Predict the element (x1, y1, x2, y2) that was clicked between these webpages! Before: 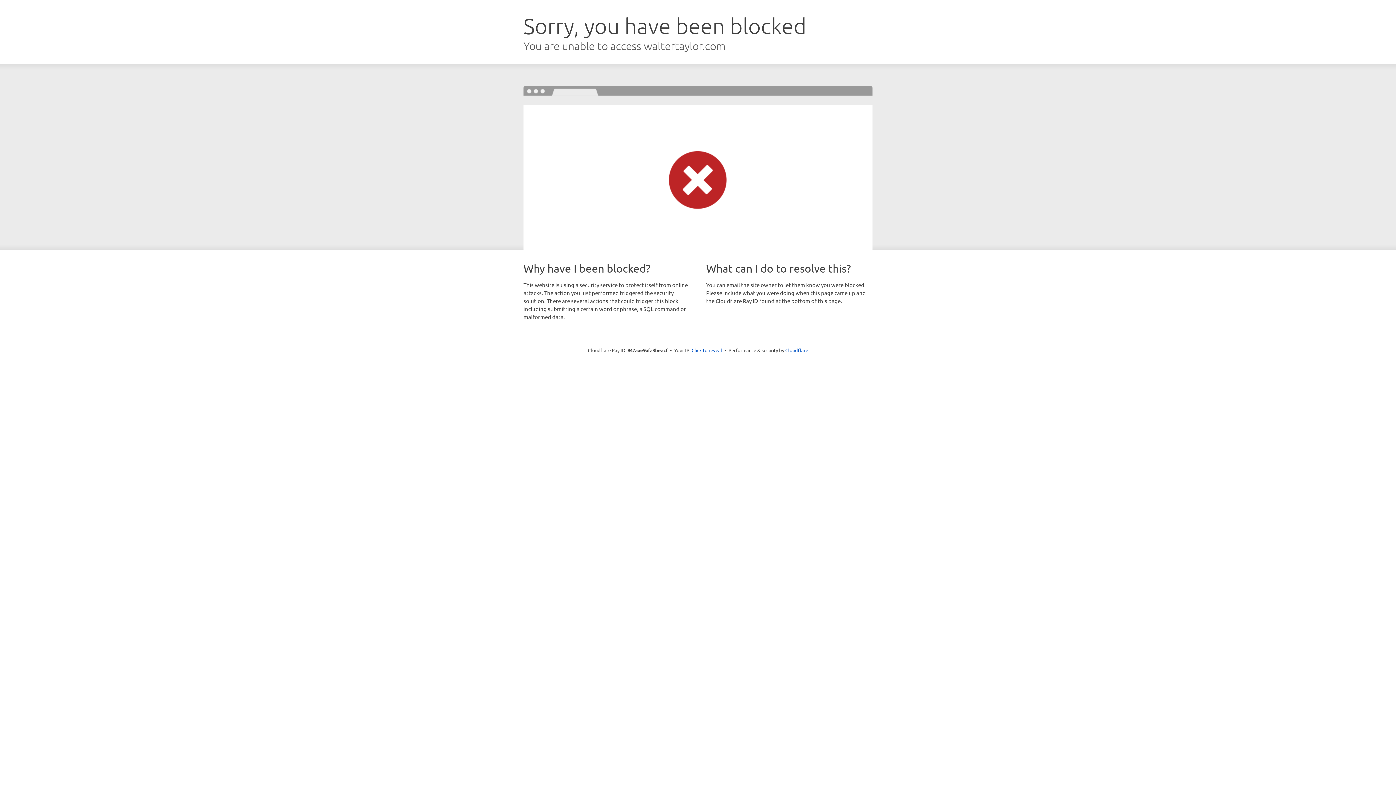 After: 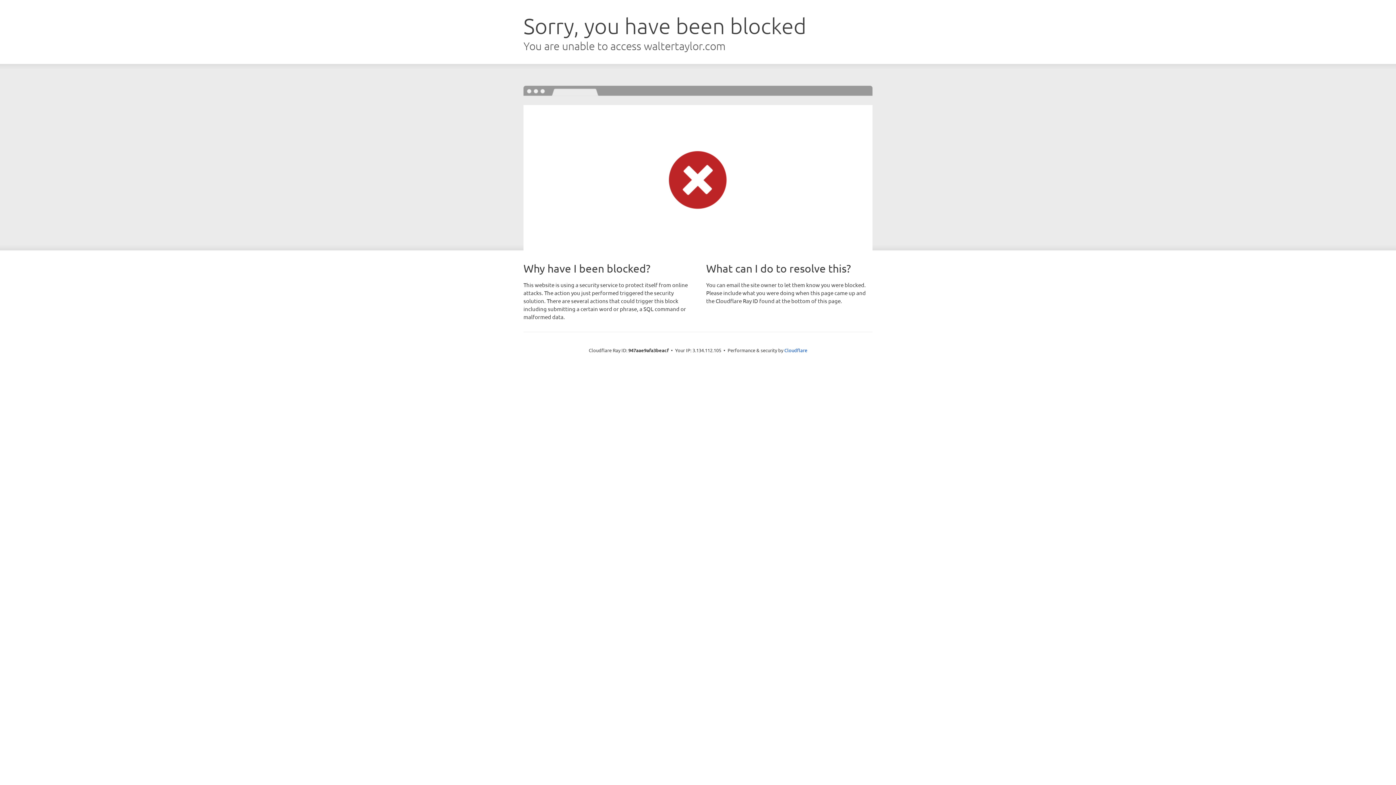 Action: bbox: (691, 346, 722, 353) label: Click to reveal